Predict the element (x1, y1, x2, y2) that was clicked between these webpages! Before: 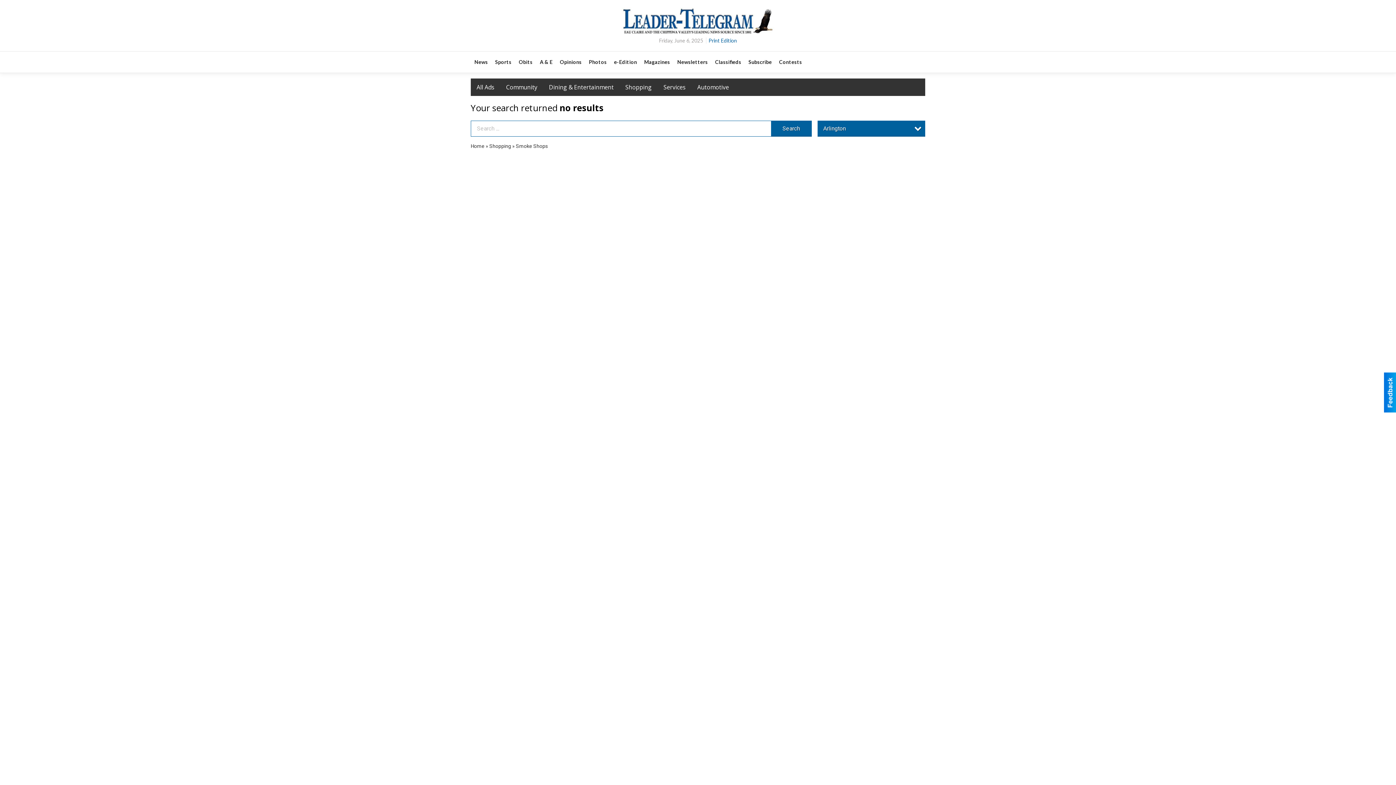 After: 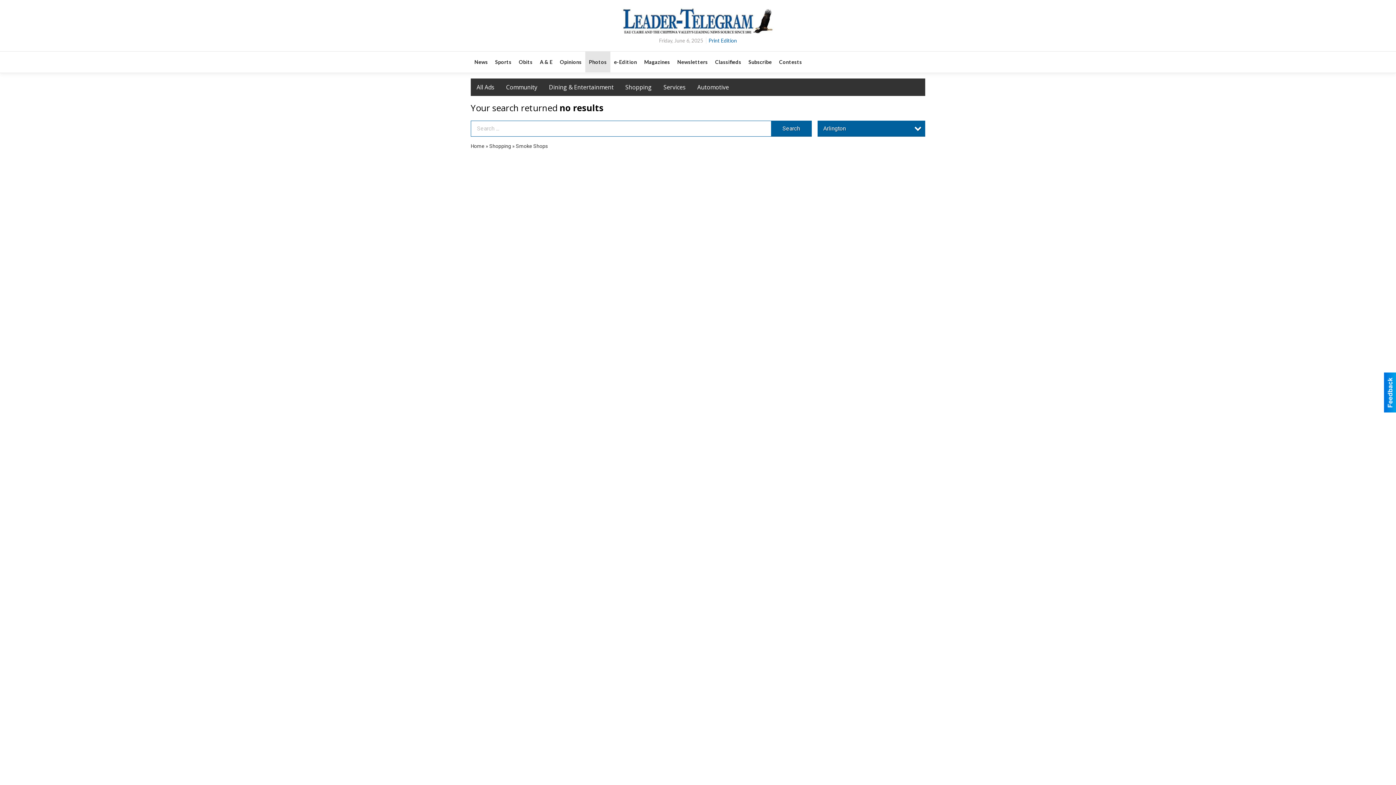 Action: bbox: (585, 51, 610, 72) label: Photos